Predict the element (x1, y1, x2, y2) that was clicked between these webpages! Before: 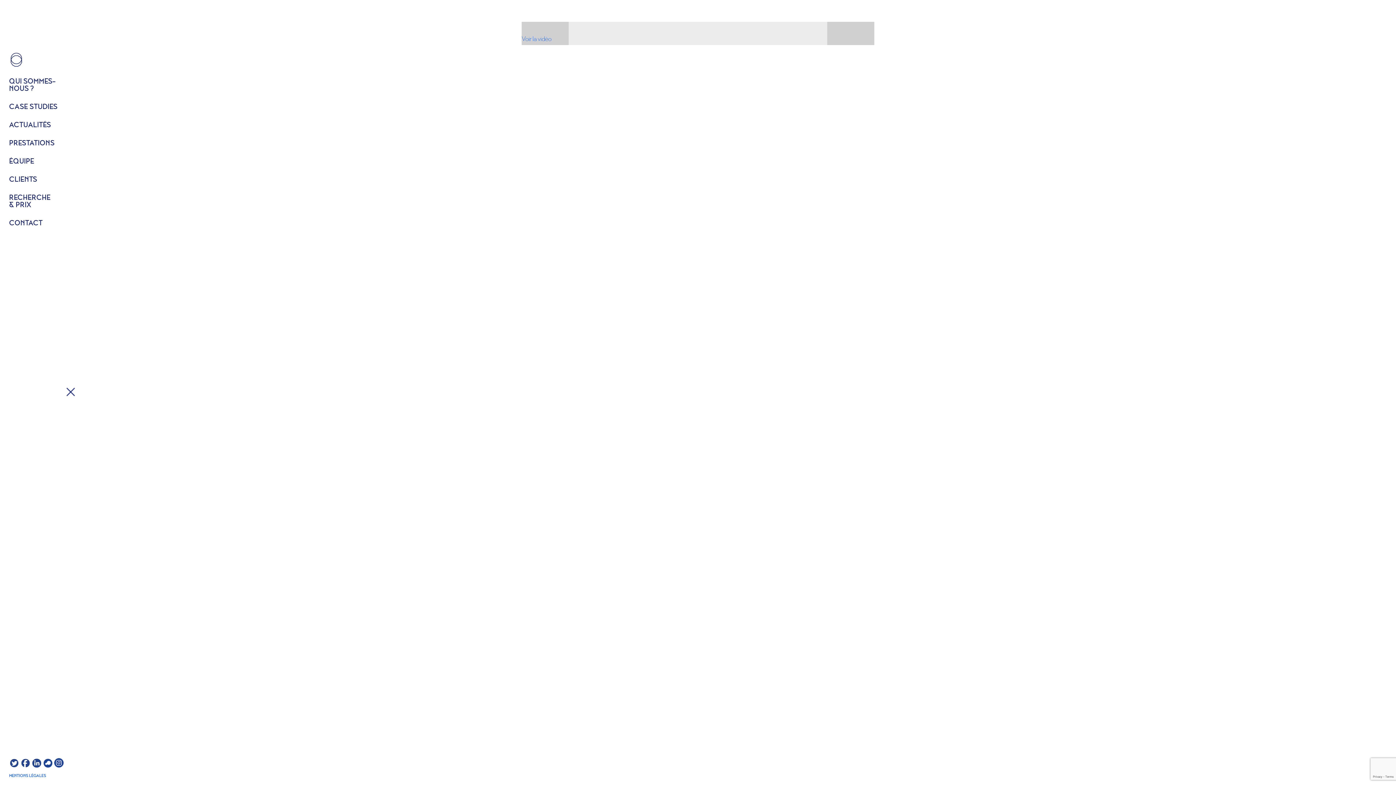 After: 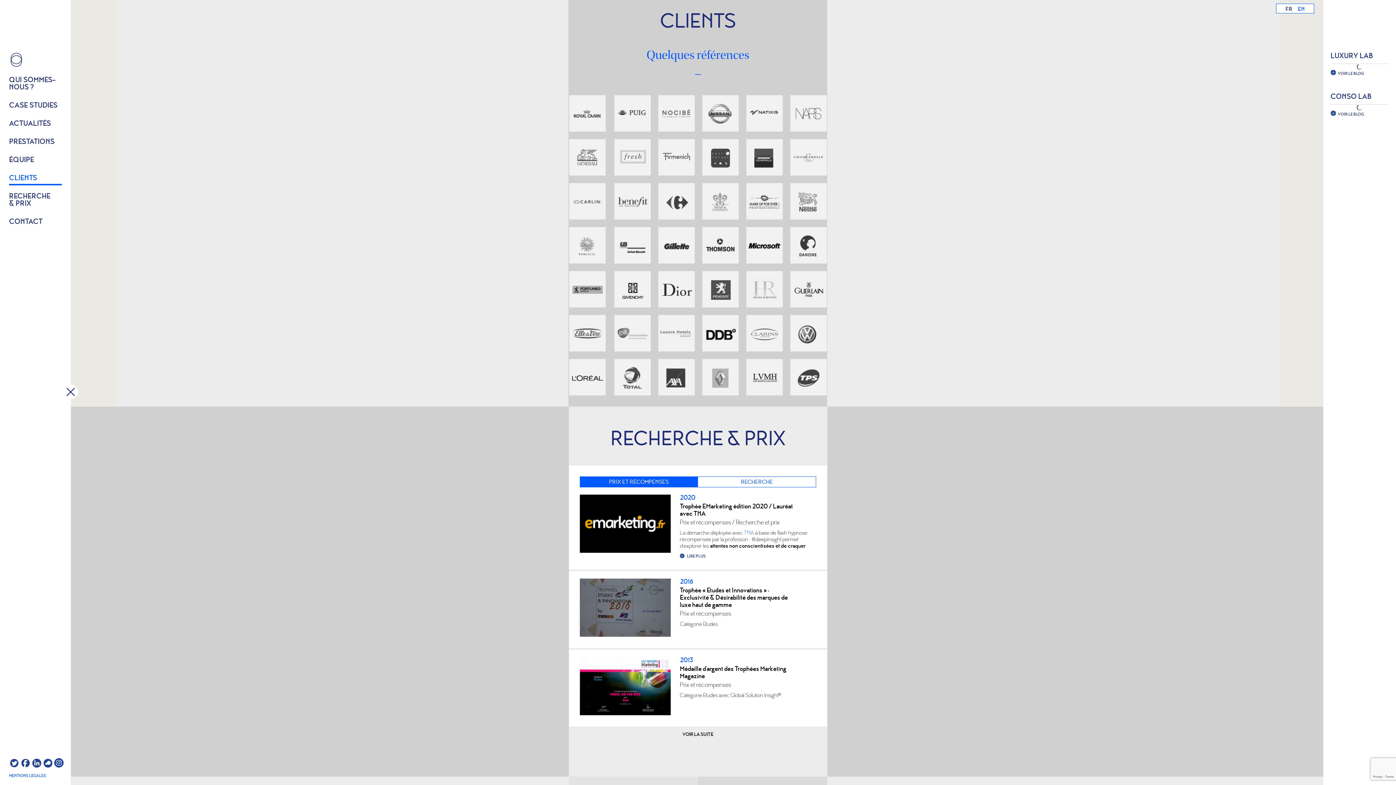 Action: label: CLIENTS bbox: (9, 176, 61, 183)